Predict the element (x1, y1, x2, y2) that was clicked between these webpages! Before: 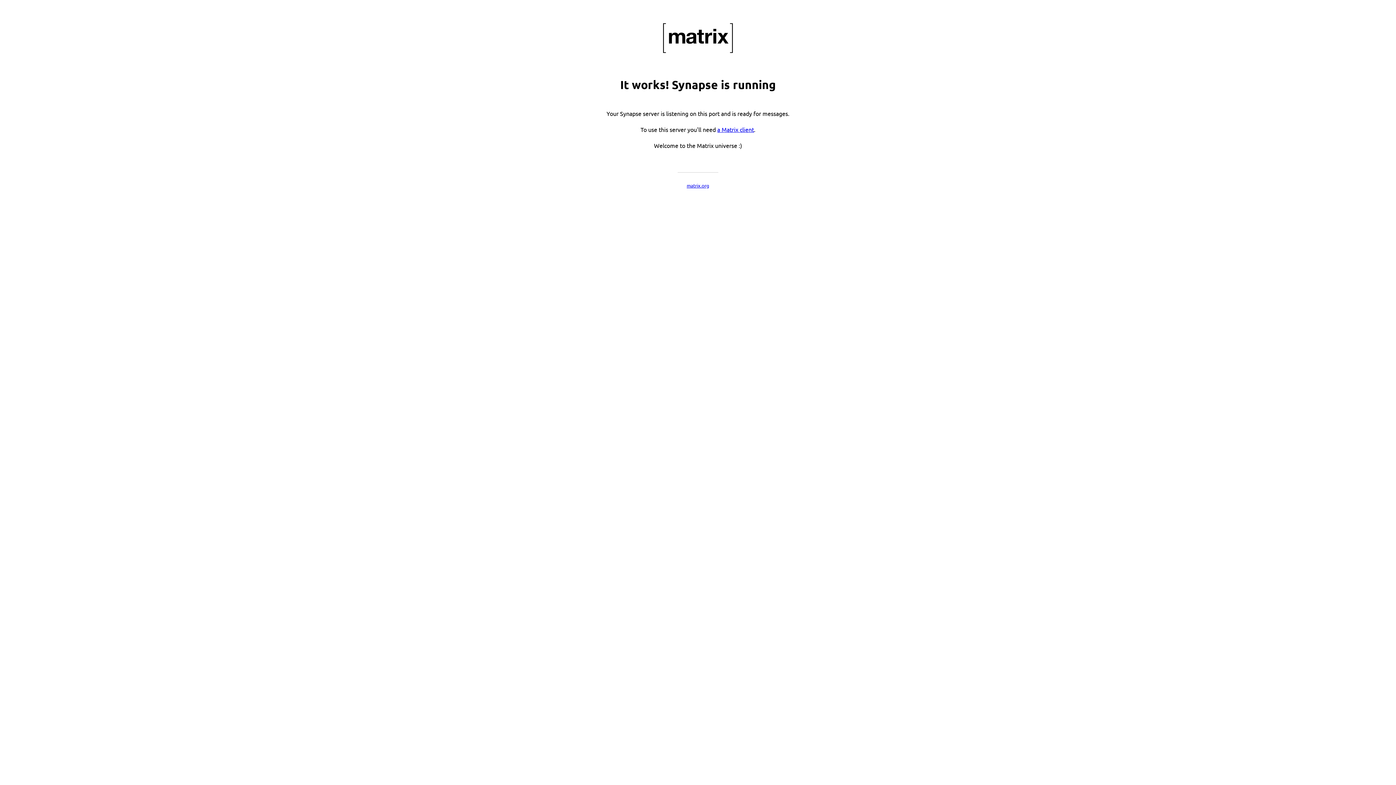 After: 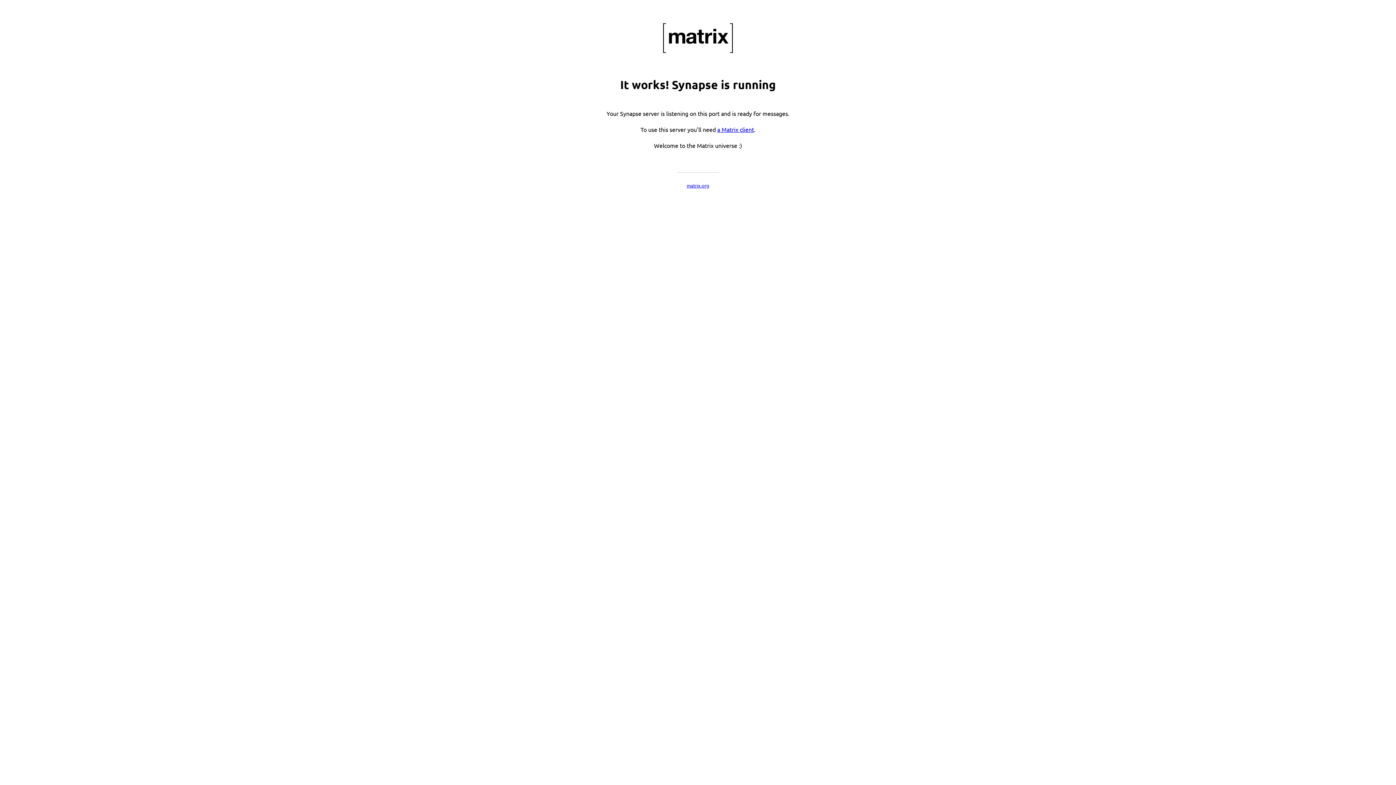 Action: label: matrix.org bbox: (686, 182, 709, 188)